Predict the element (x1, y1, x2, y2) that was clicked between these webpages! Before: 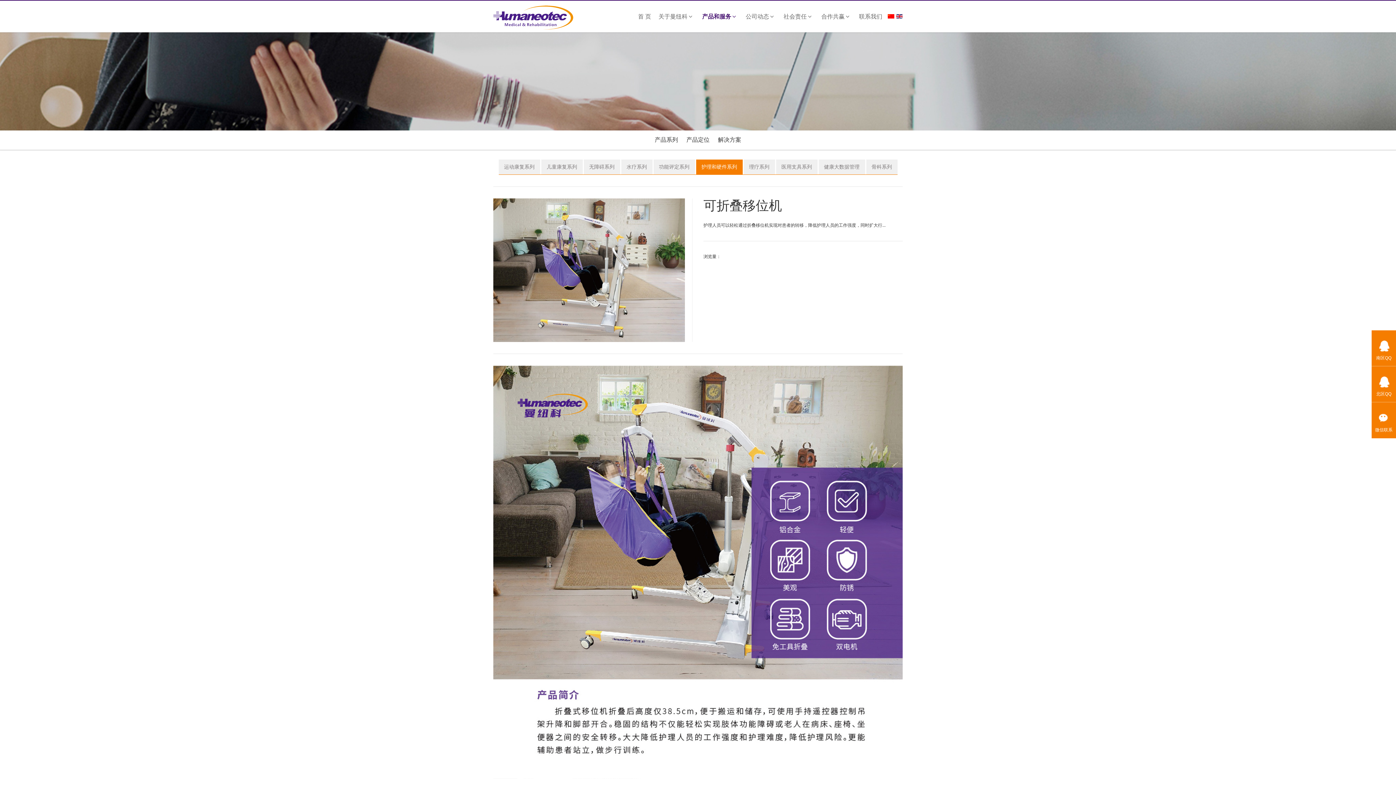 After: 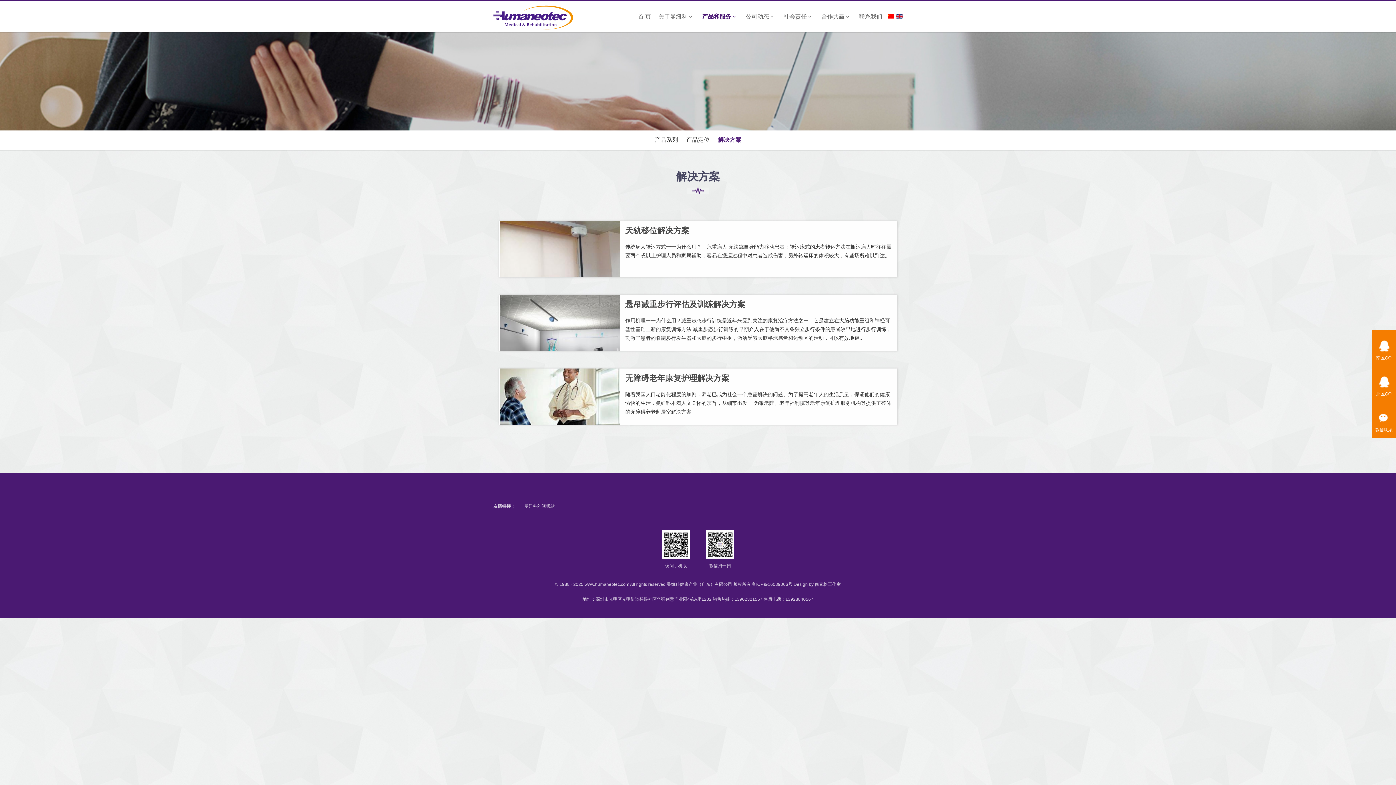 Action: label: 解决方案 bbox: (714, 130, 745, 148)